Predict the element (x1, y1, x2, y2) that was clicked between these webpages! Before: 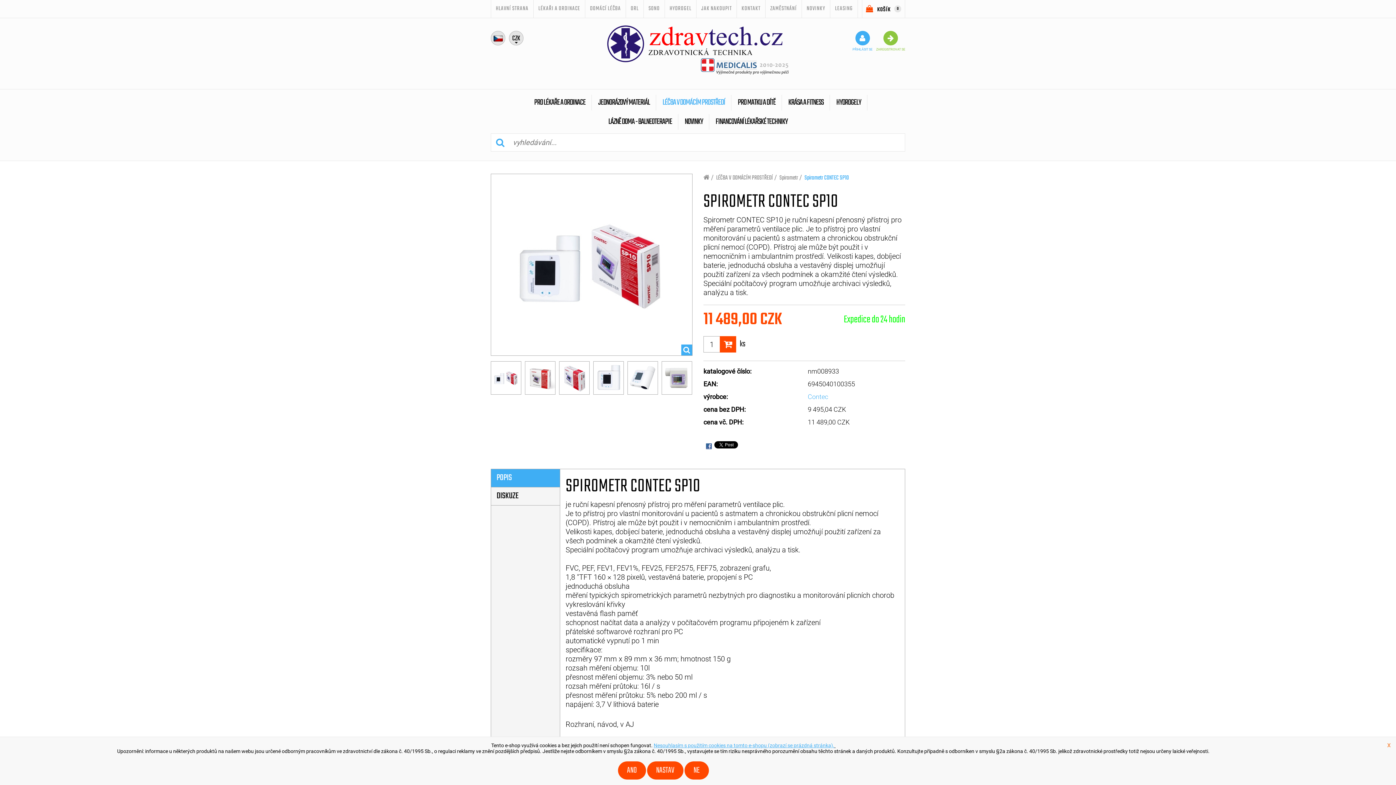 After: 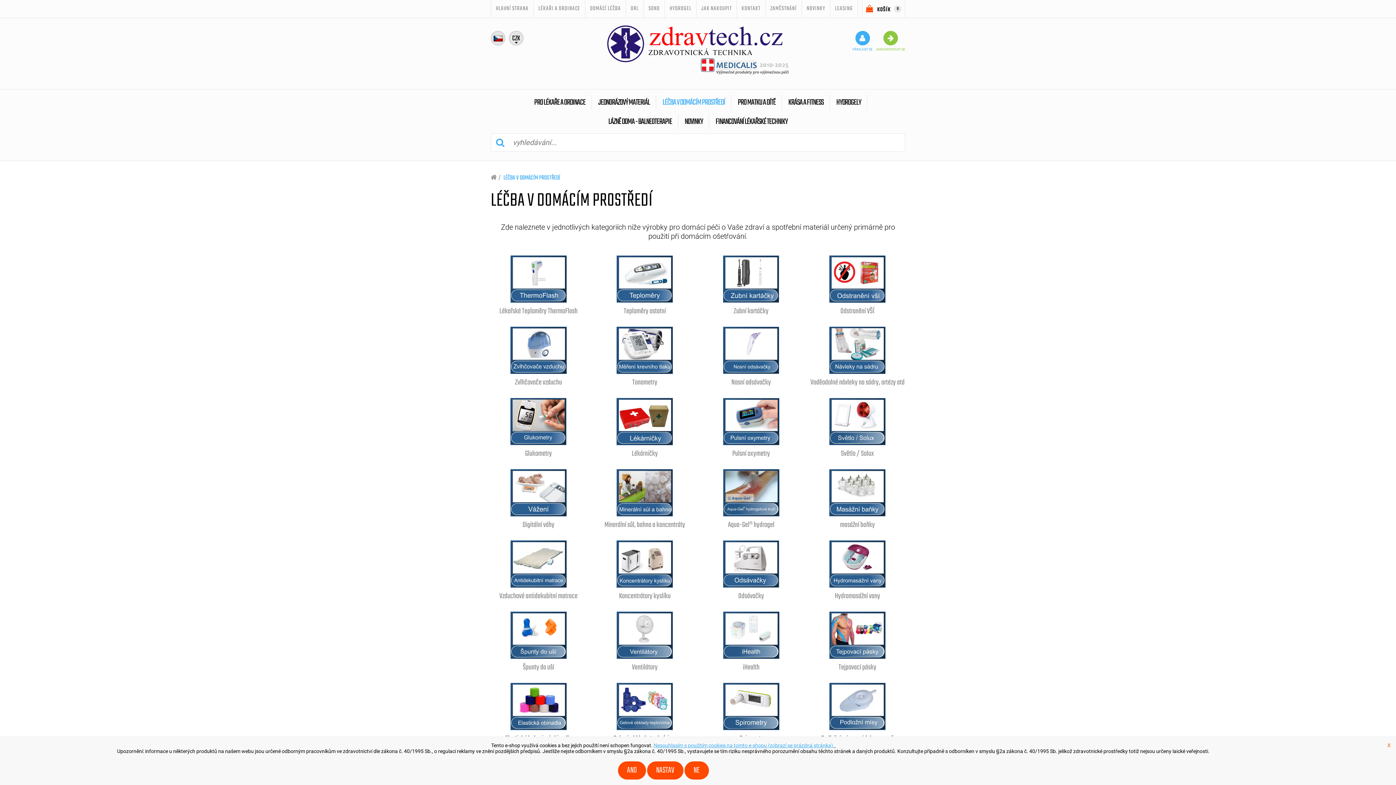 Action: bbox: (657, 95, 731, 110) label: LÉČBA V DOMÁCÍM PROSTŘEDÍ